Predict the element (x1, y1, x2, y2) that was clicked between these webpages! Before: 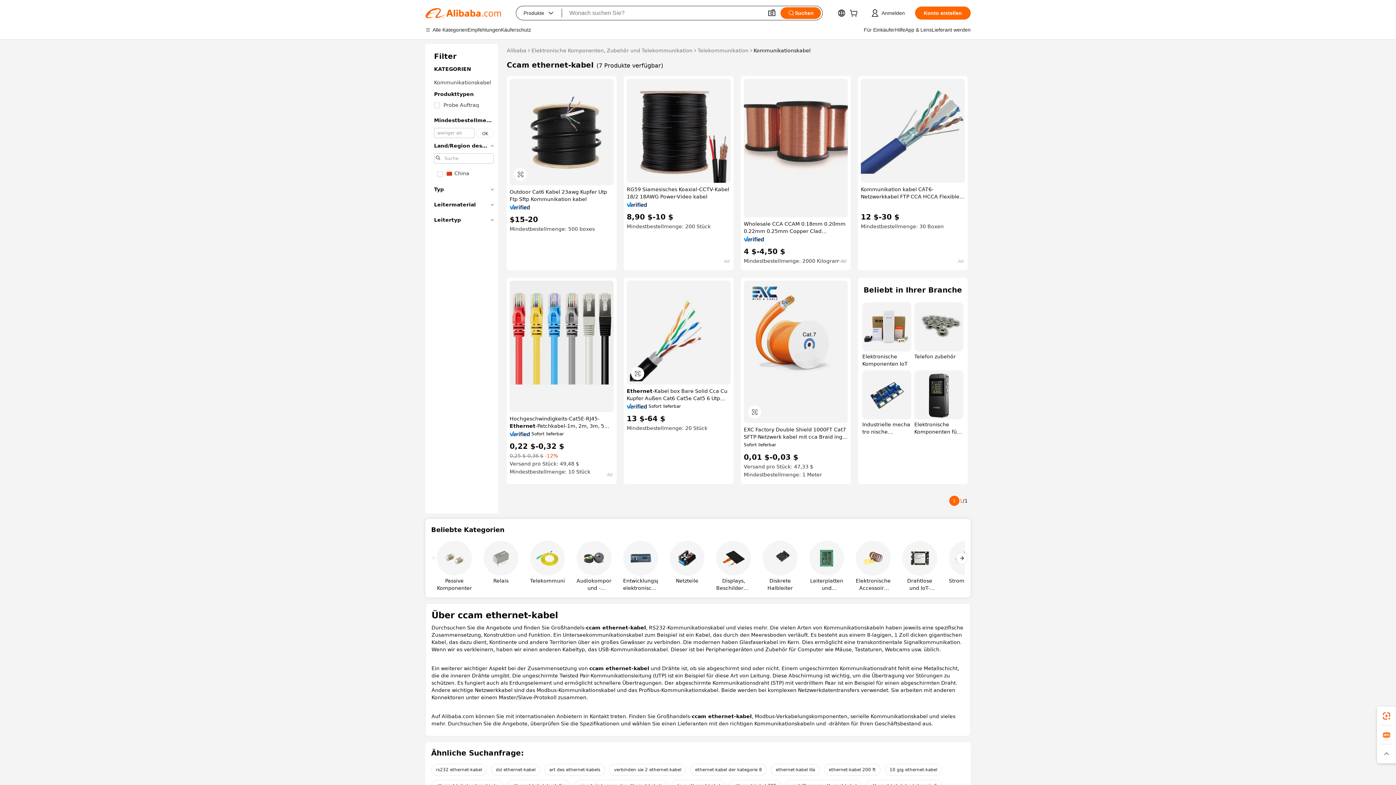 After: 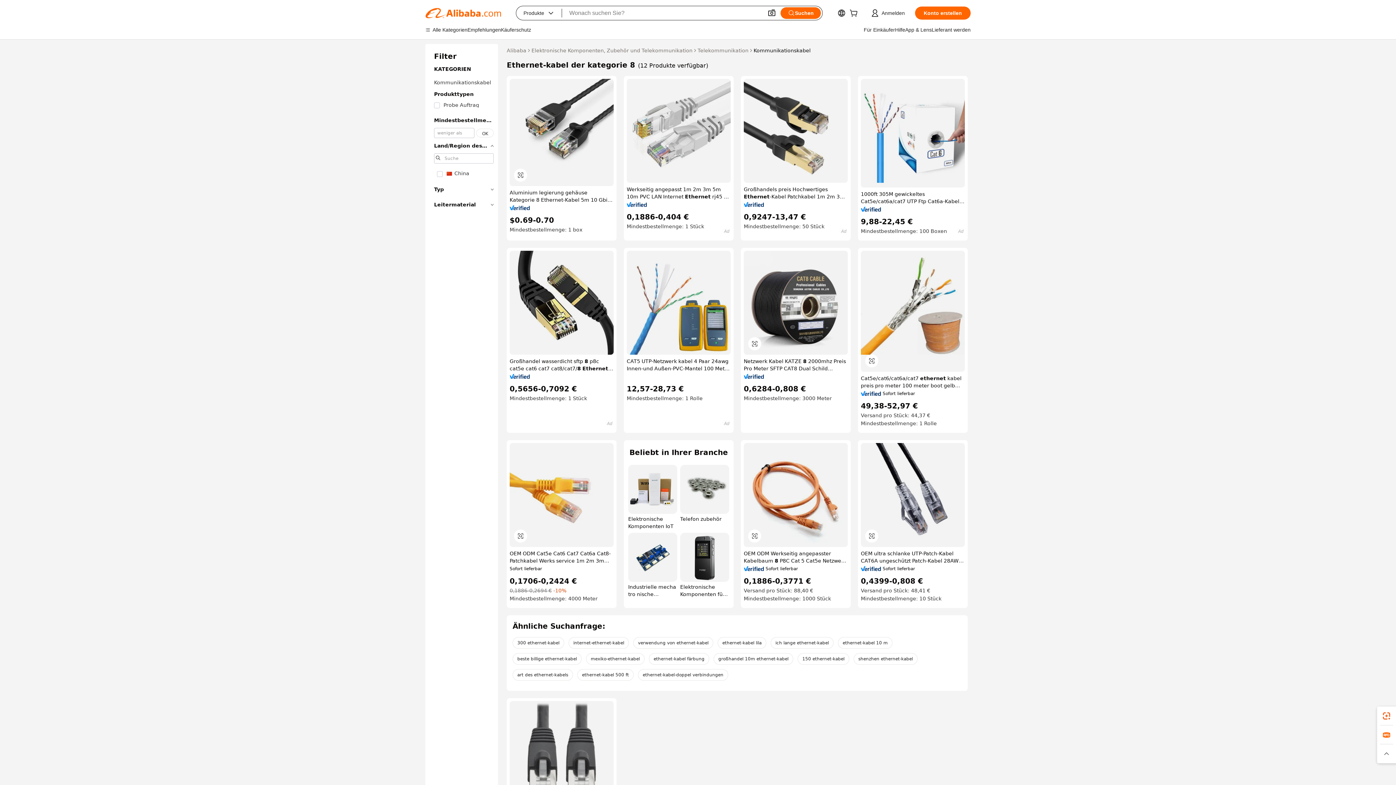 Action: bbox: (690, 764, 766, 776) label: ethernet-kabel der kategorie 8